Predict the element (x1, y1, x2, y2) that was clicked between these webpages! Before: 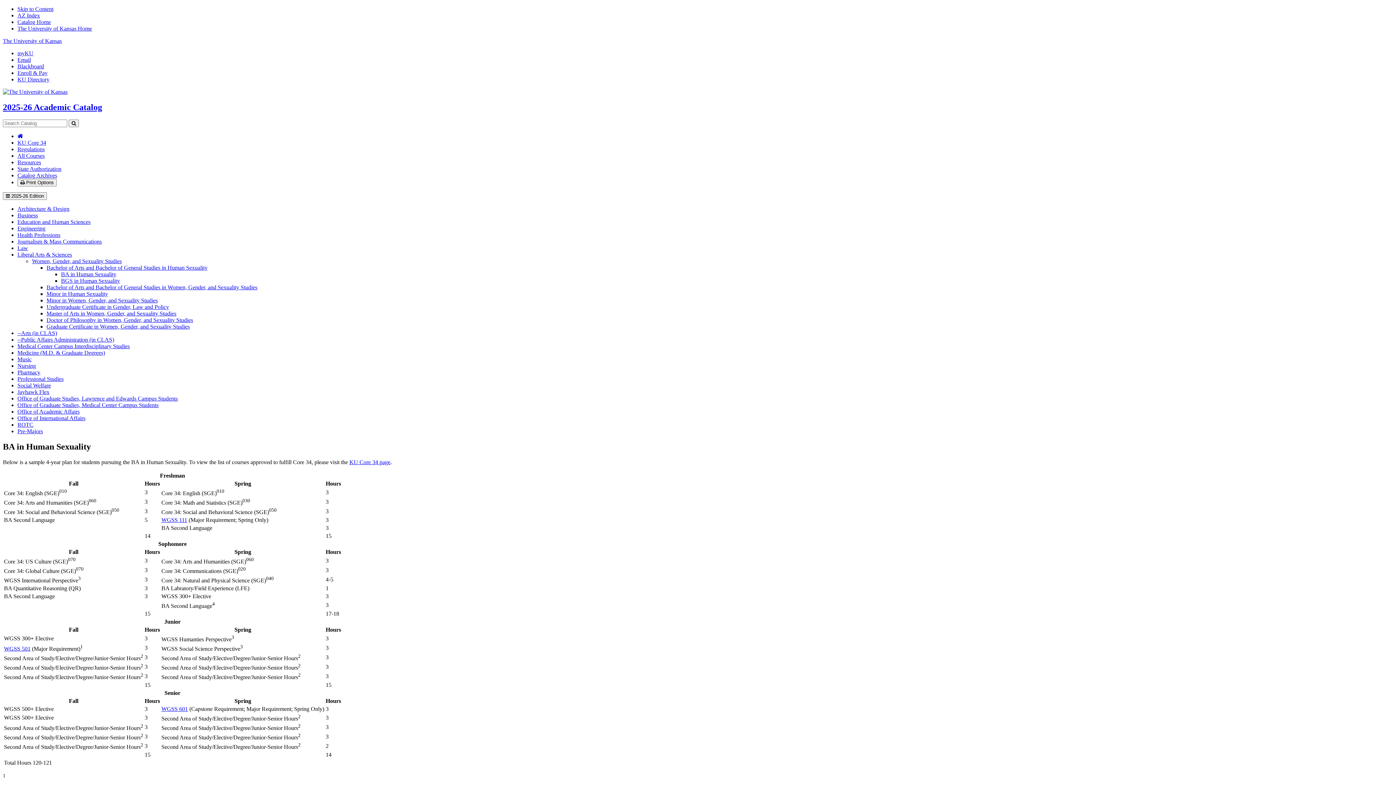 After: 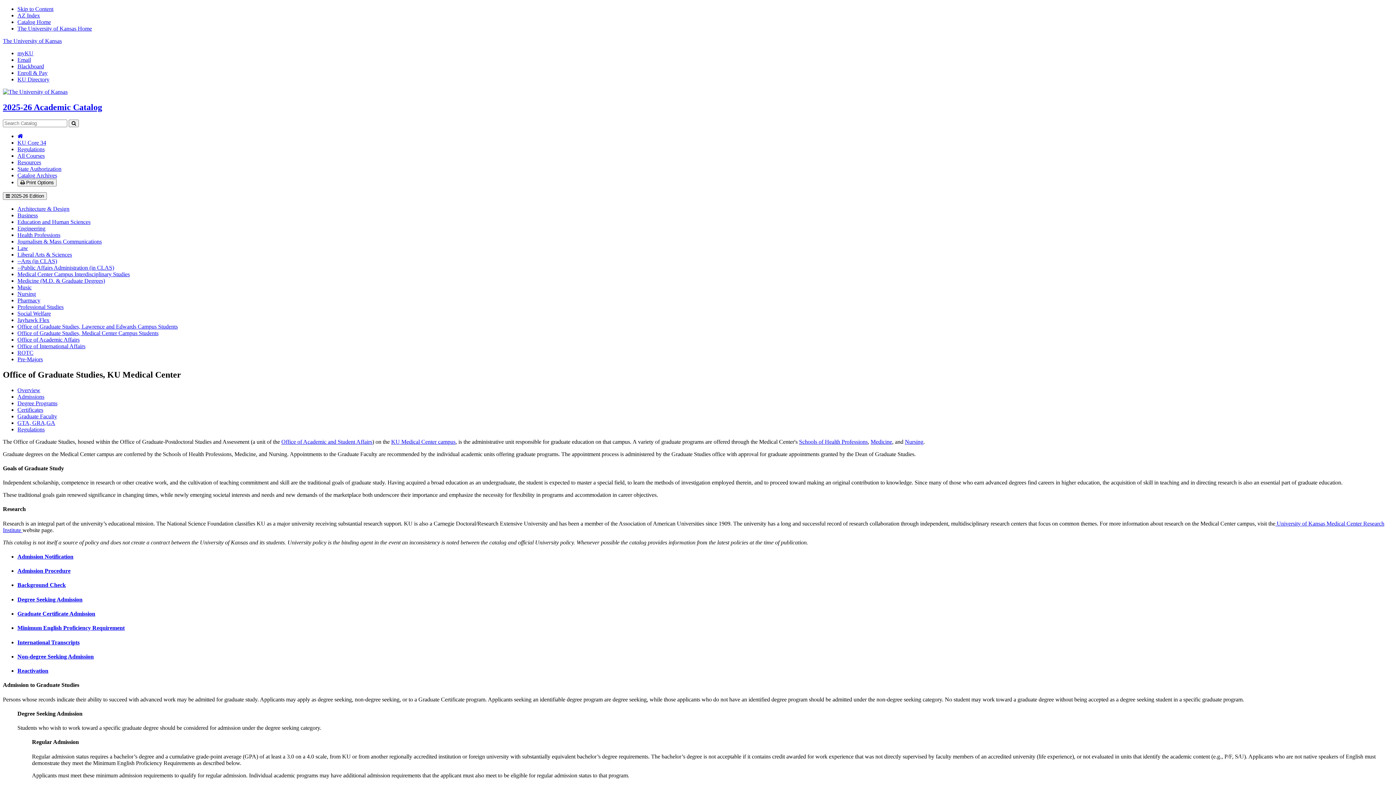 Action: bbox: (17, 402, 158, 408) label: Office of Graduate Studies, Medical Center Campus Students